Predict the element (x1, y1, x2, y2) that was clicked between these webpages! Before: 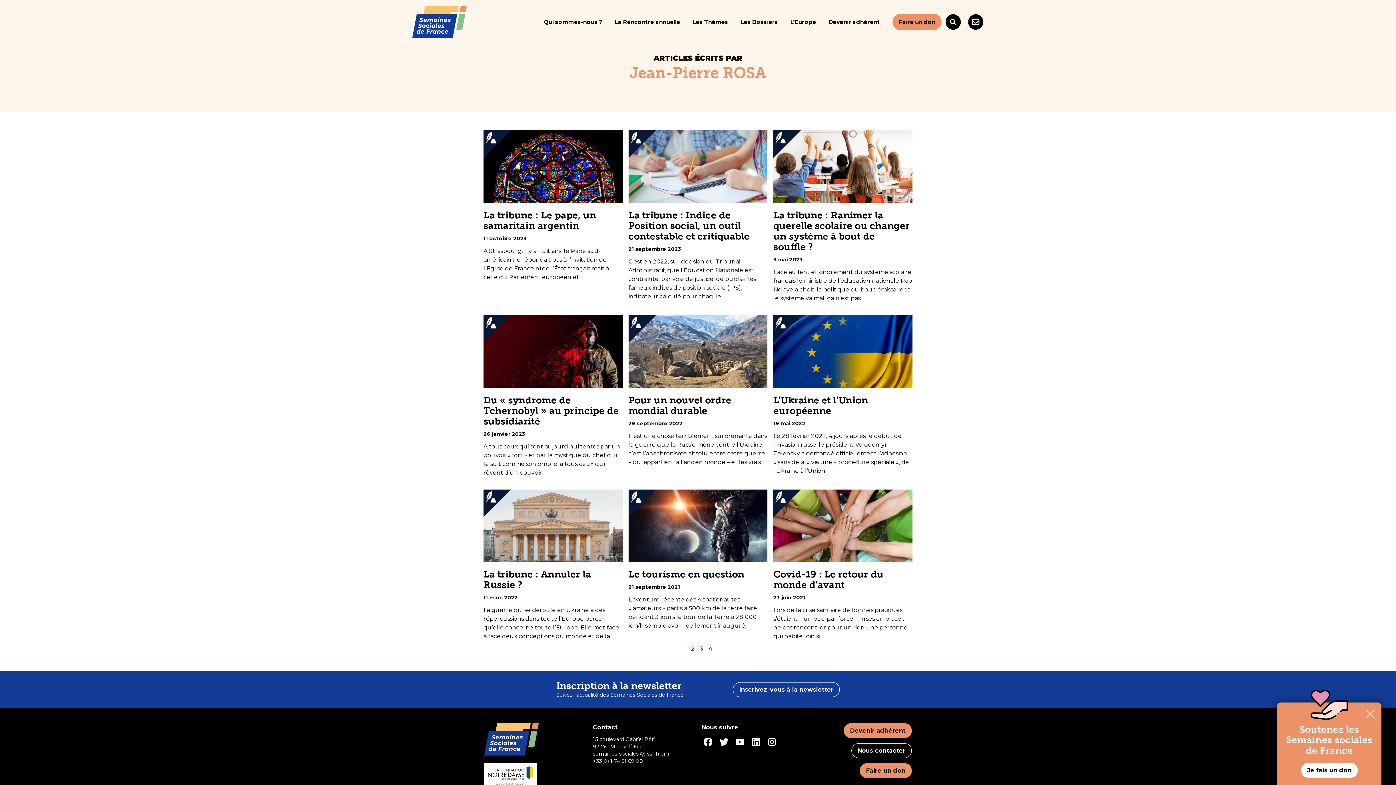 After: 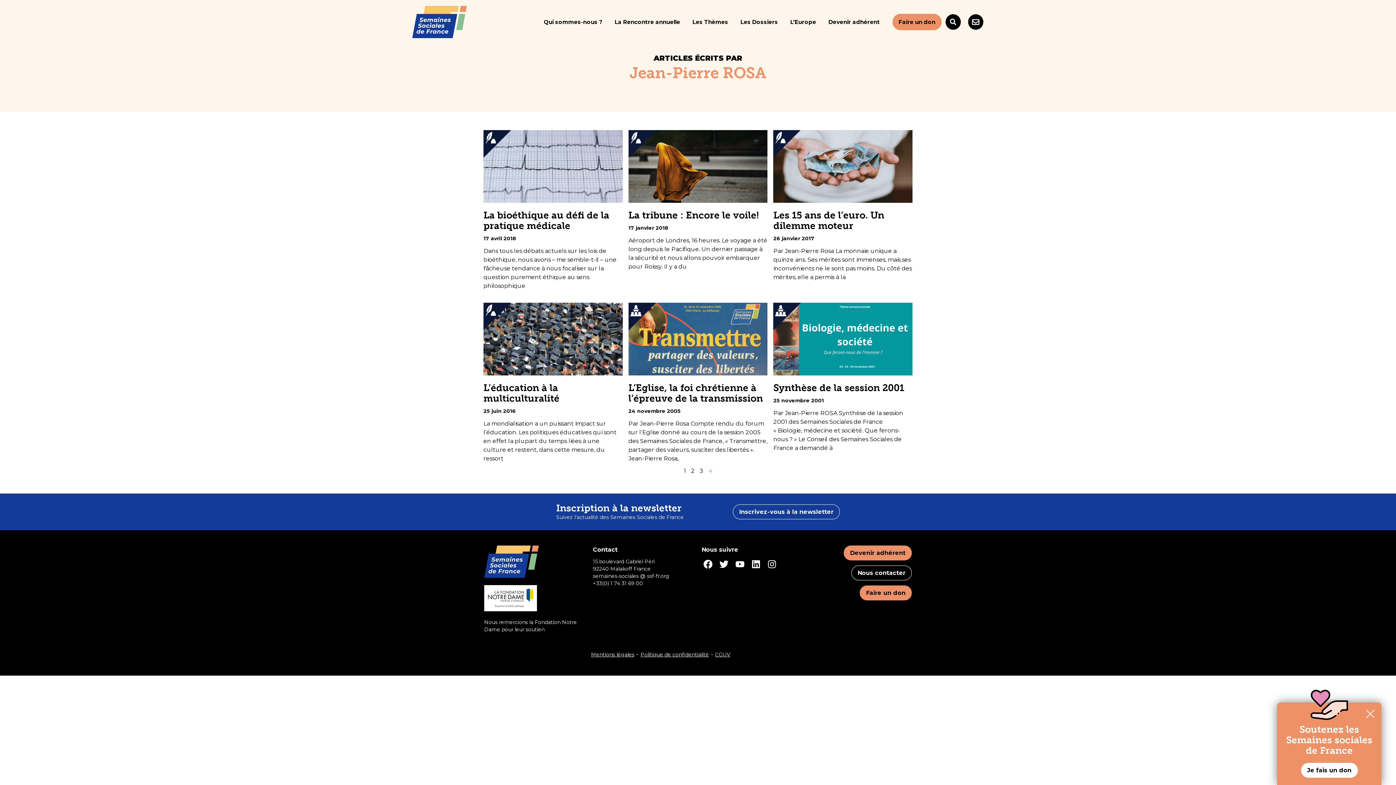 Action: label: Page
4 bbox: (708, 645, 712, 652)